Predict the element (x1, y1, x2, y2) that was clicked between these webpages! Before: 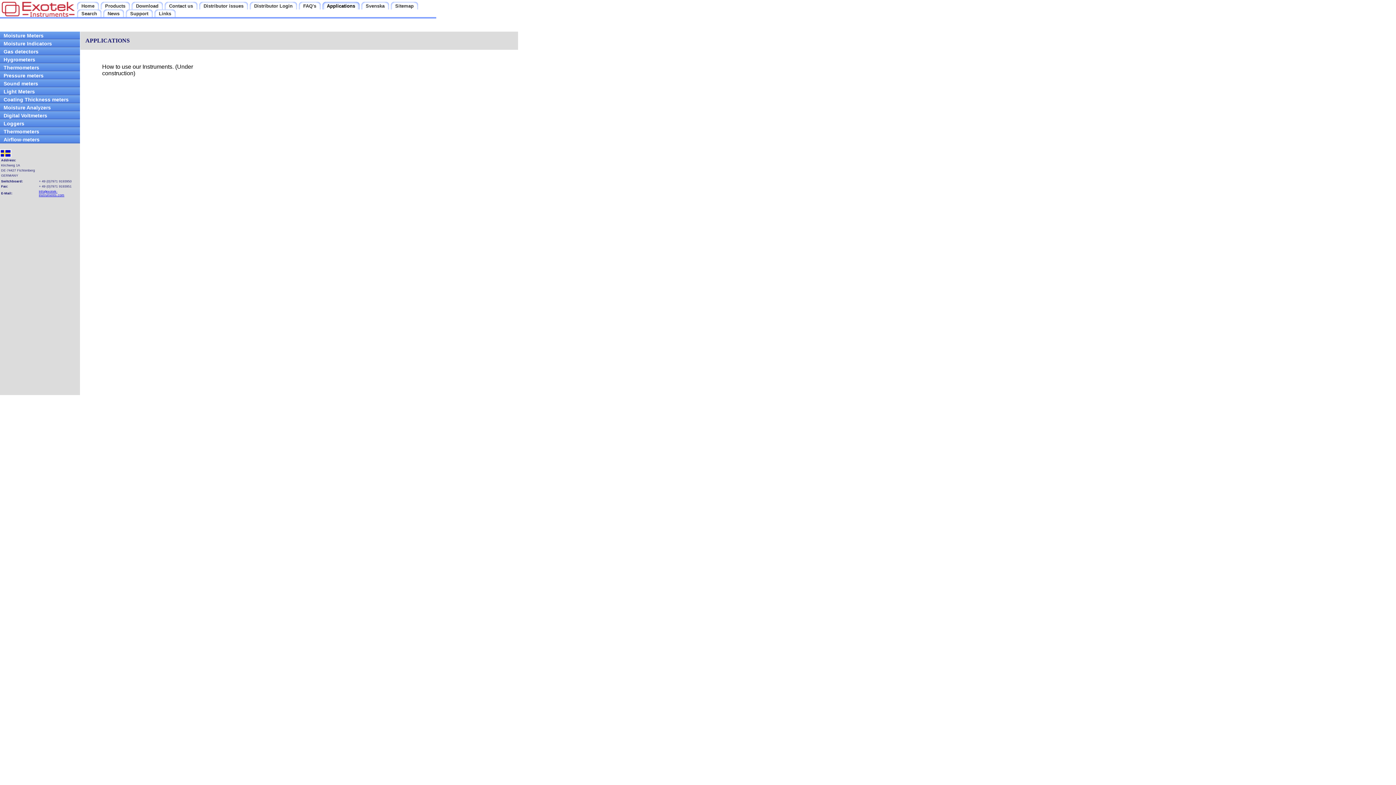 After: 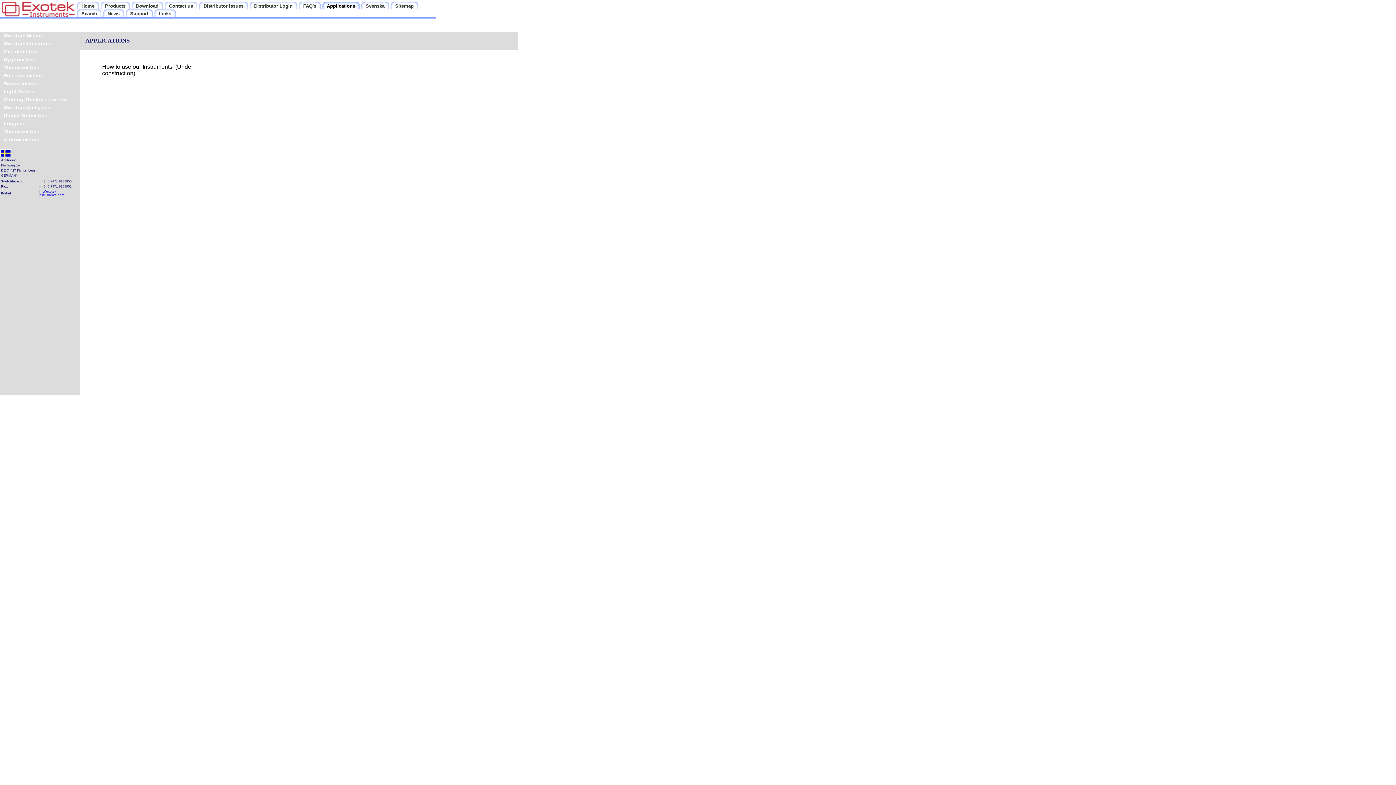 Action: label: Applications bbox: (322, 1, 359, 9)